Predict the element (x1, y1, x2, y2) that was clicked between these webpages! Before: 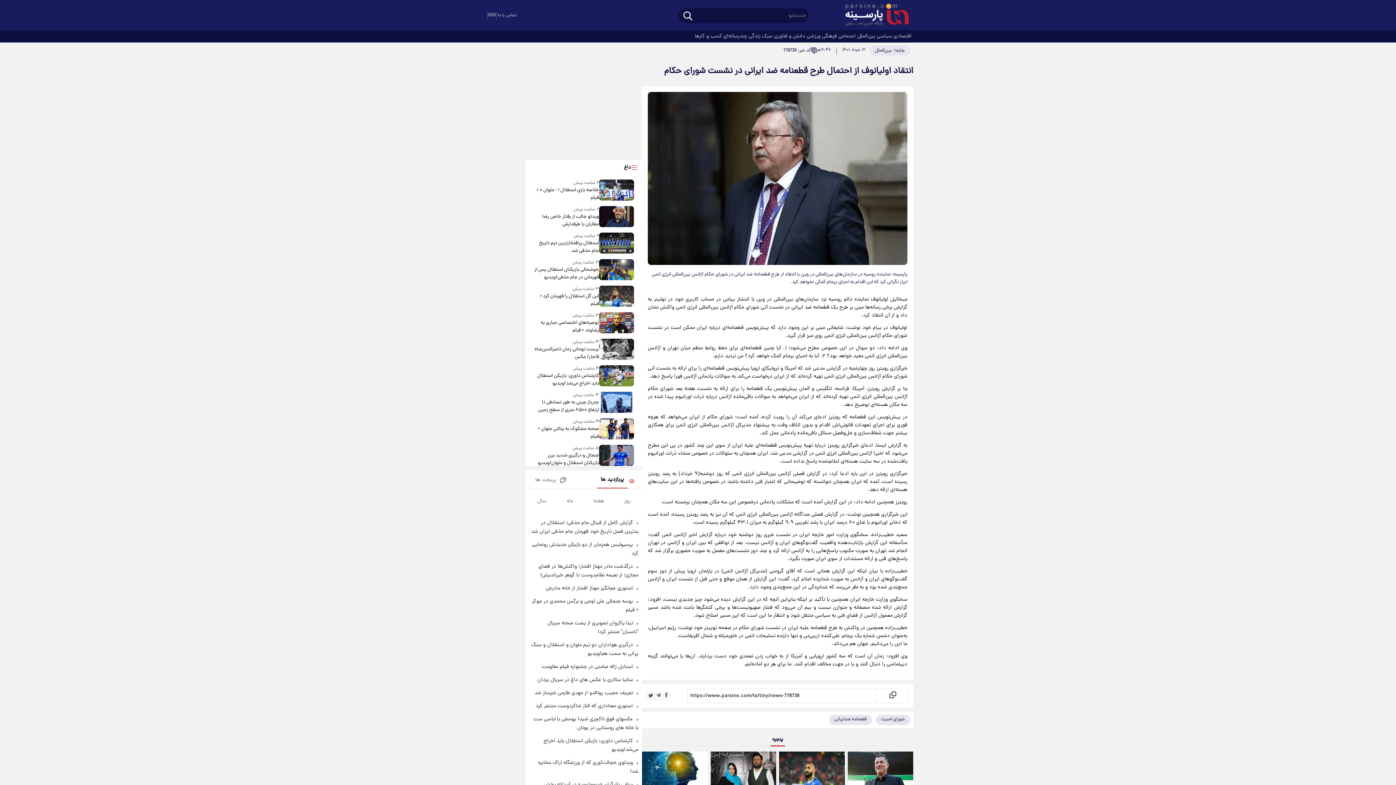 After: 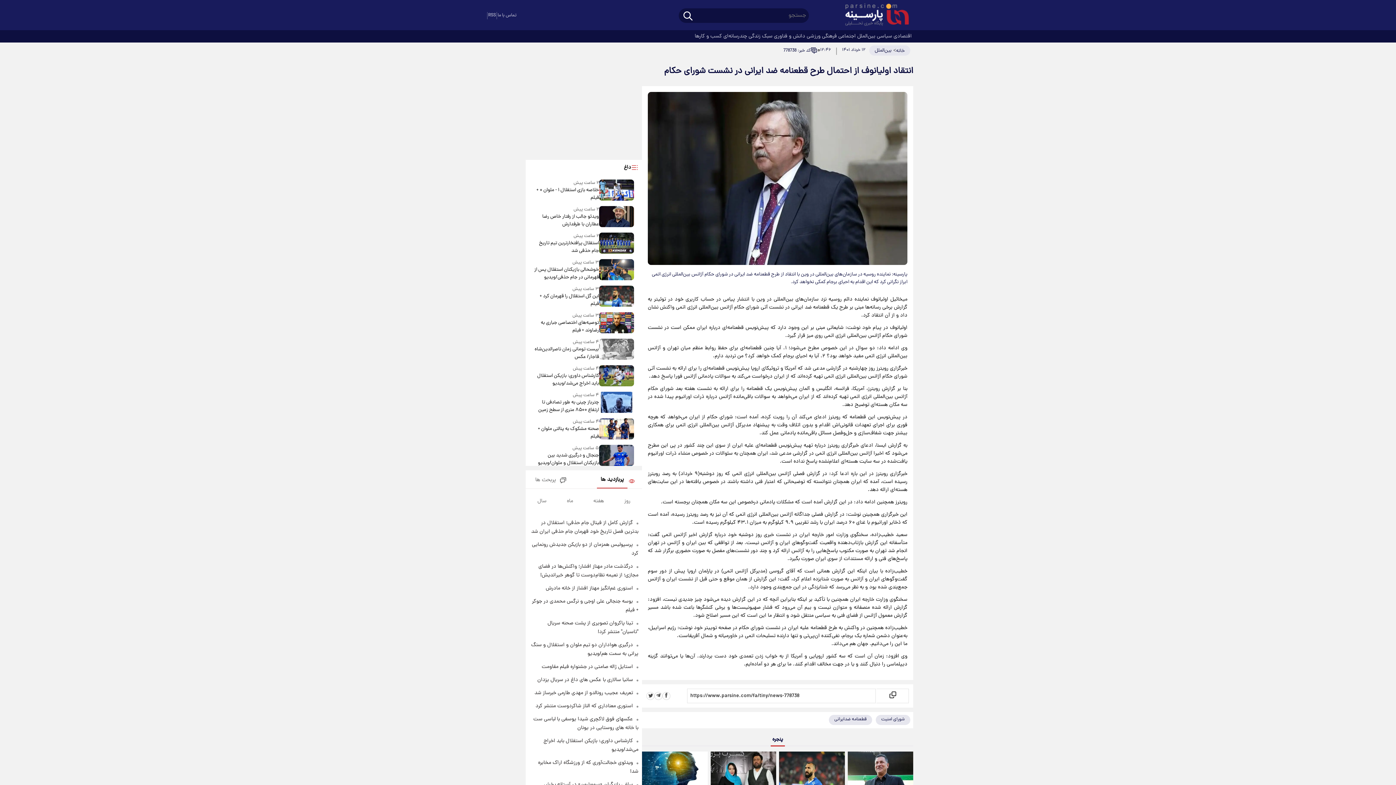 Action: bbox: (599, 338, 634, 361)